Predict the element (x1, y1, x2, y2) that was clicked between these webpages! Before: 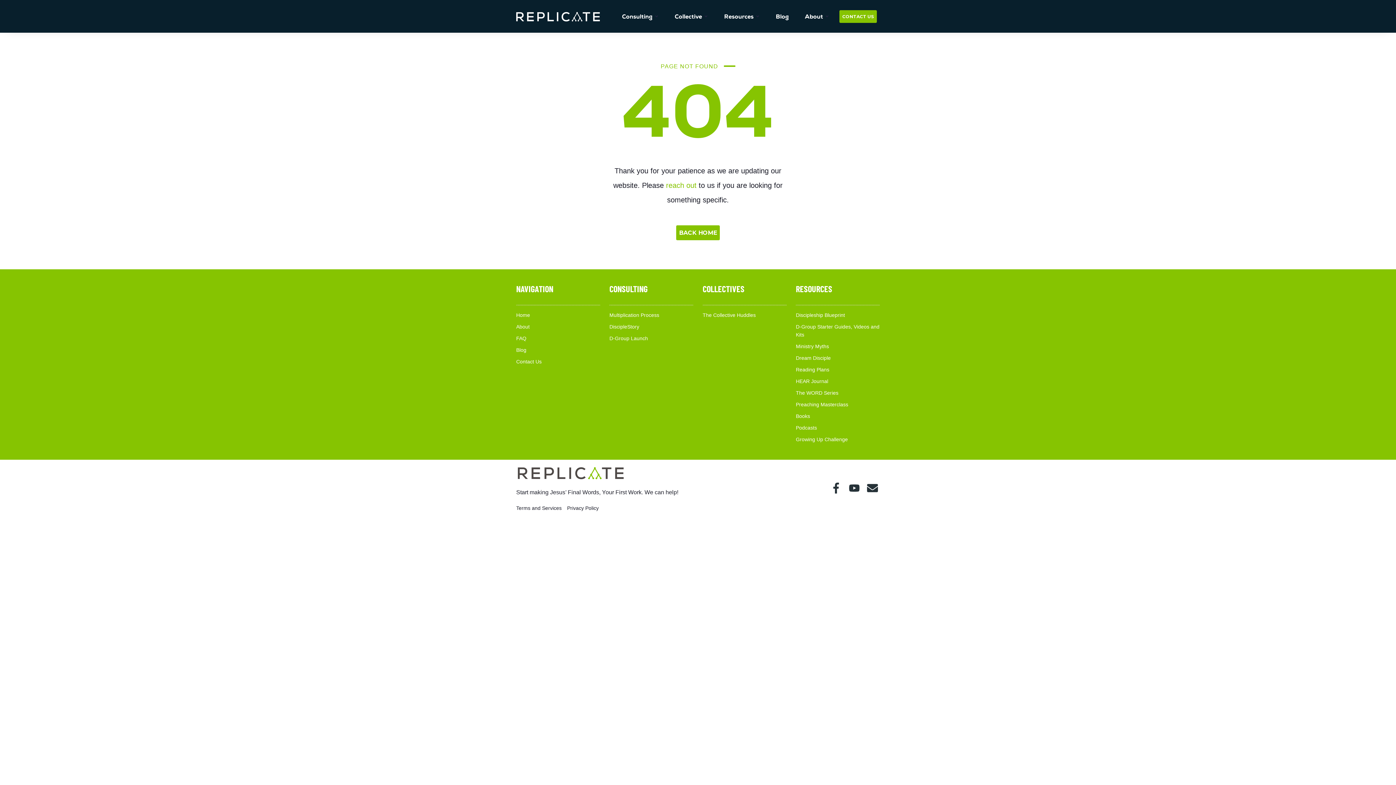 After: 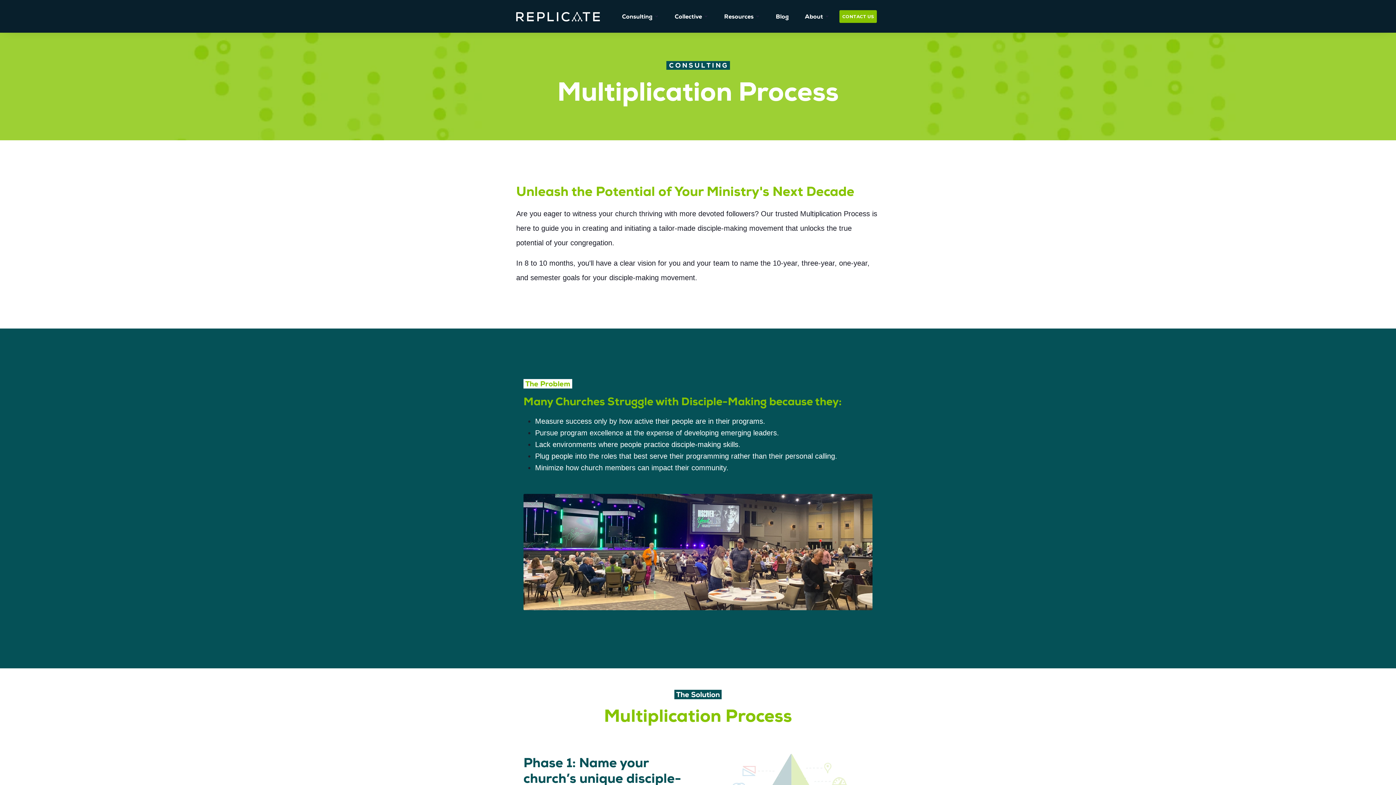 Action: bbox: (609, 309, 659, 321) label: Multiplication Process